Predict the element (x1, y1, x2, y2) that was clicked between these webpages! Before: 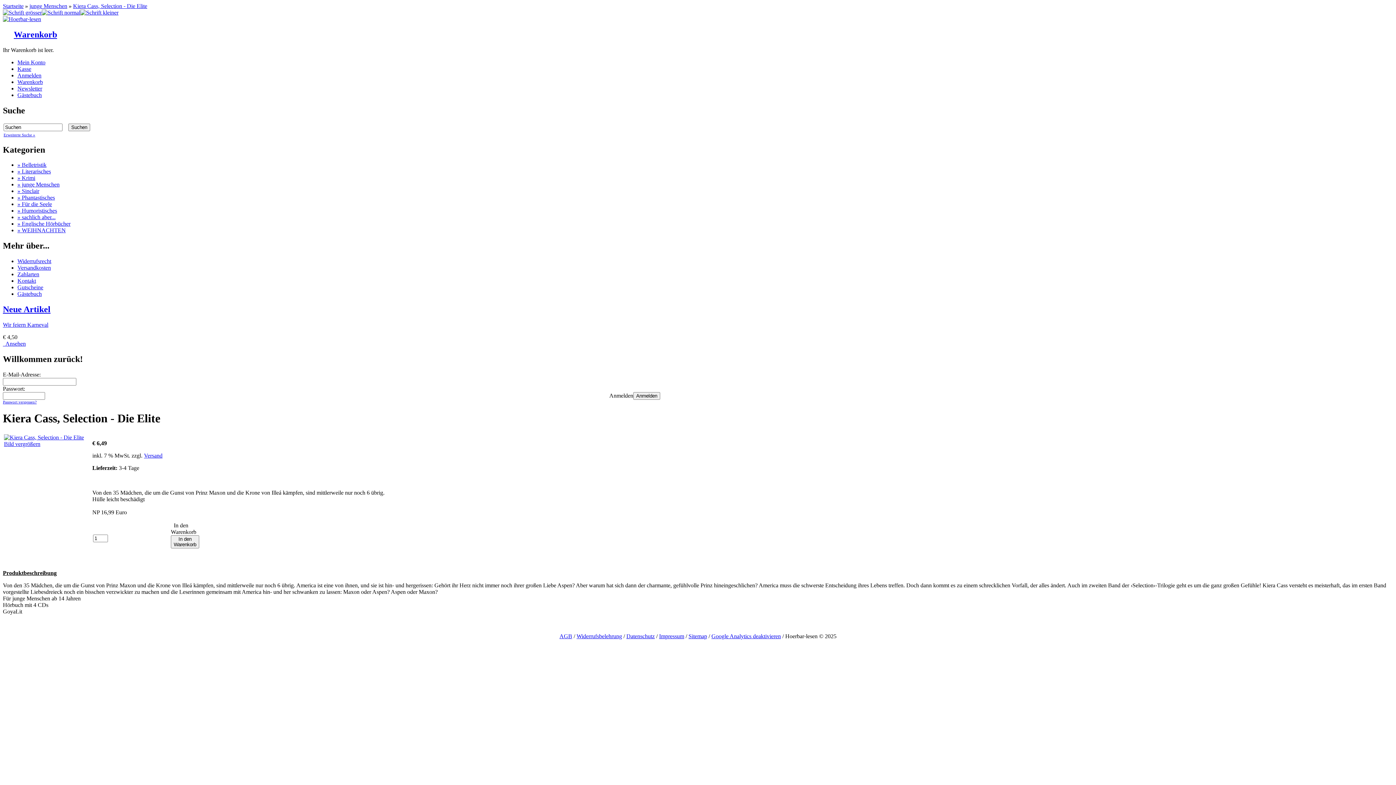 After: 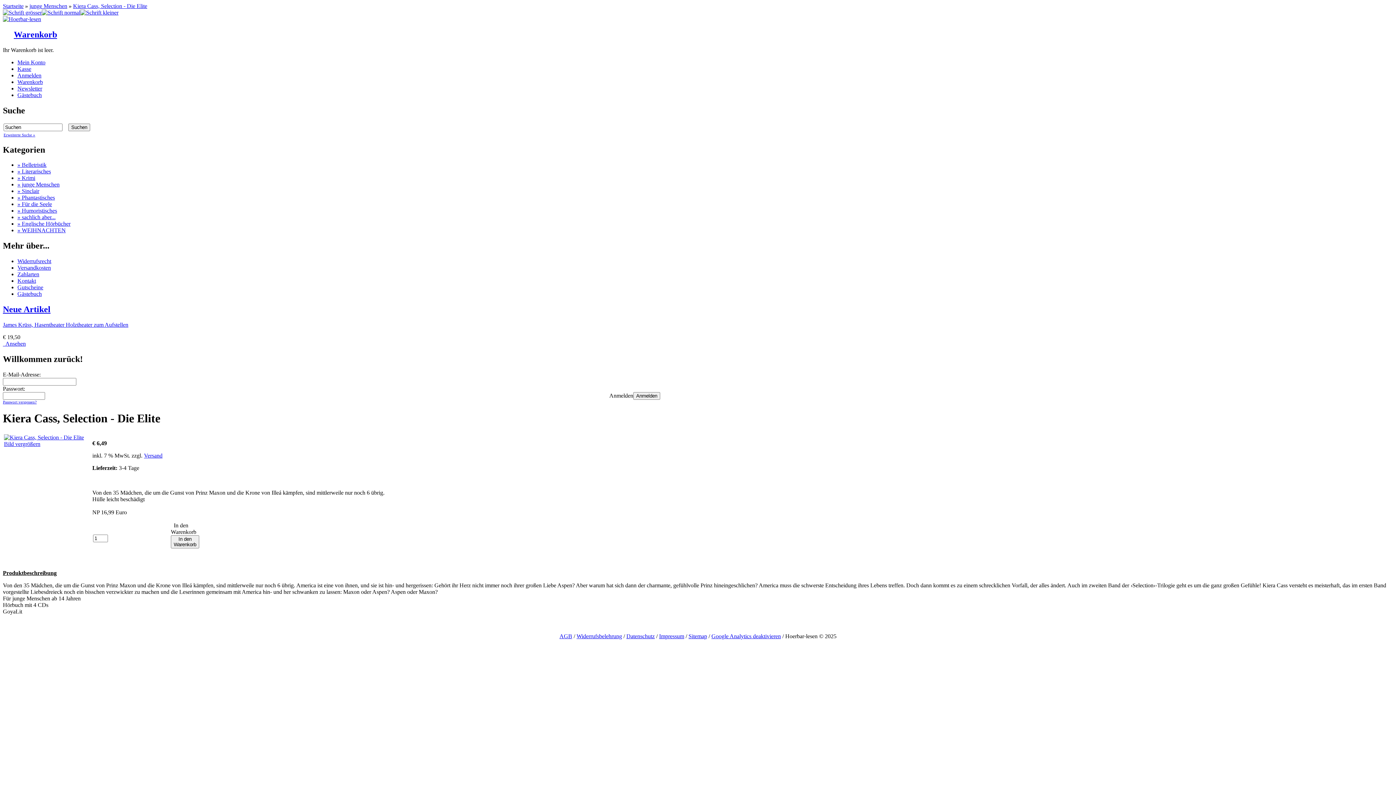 Action: label: Kiera Cass, Selection - Die Elite bbox: (73, 2, 147, 9)